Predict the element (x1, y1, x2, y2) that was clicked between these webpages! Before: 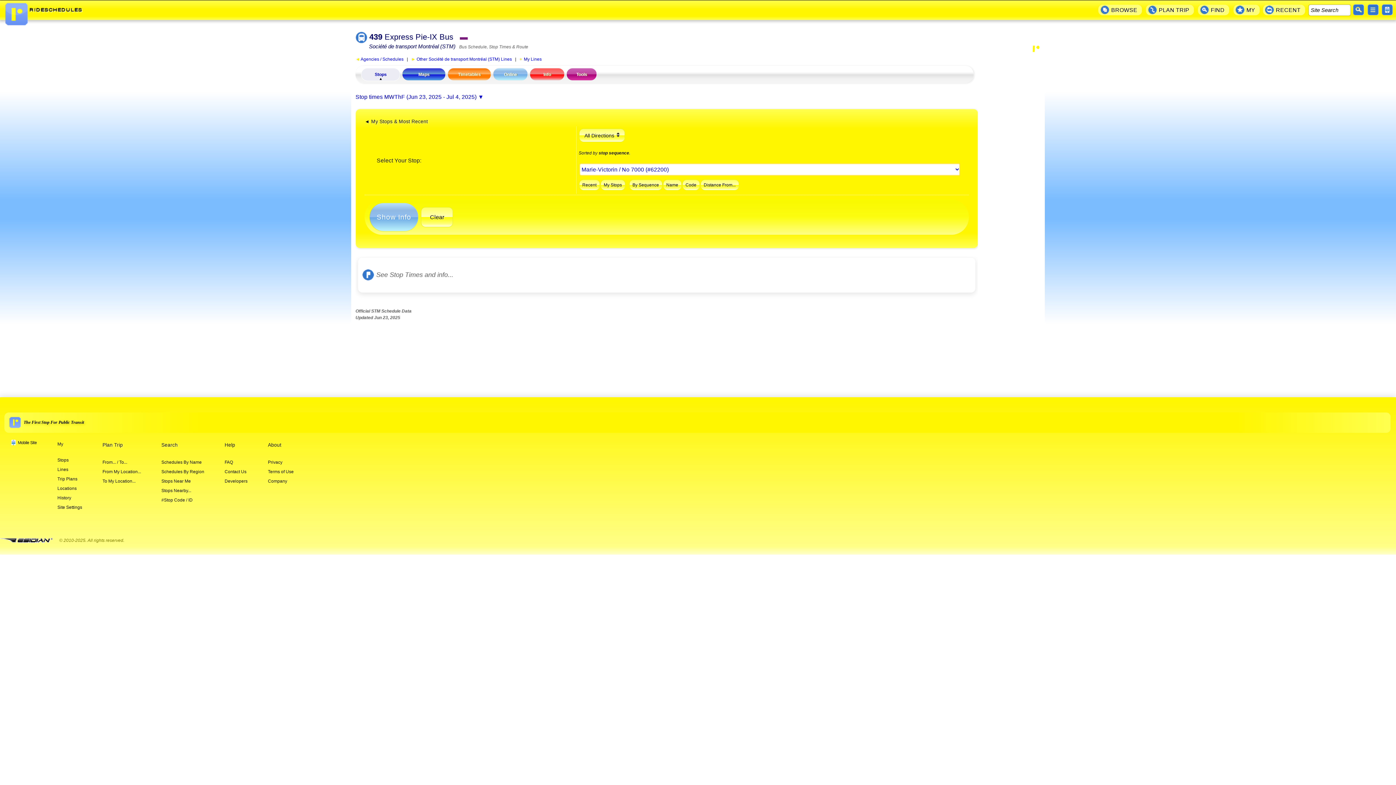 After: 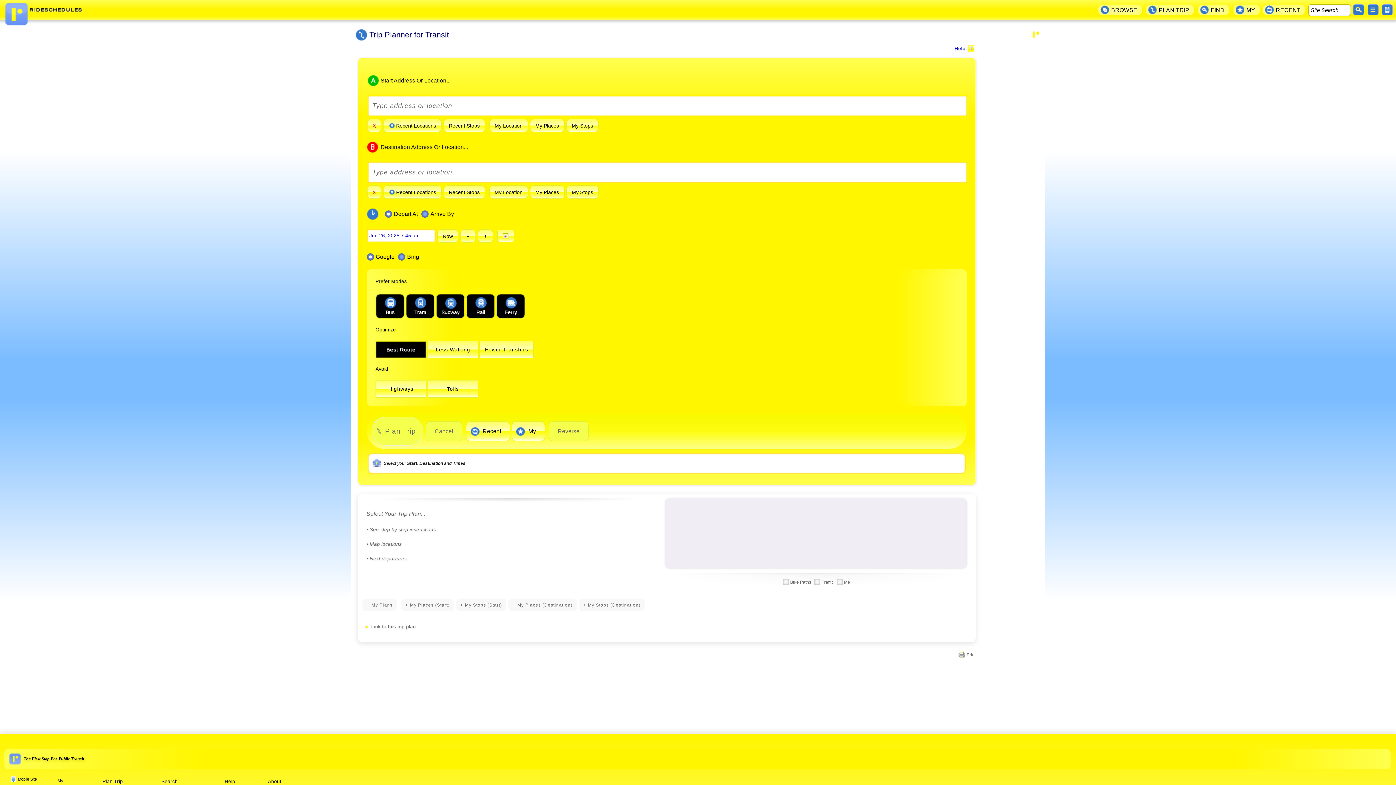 Action: label: Plan Trip bbox: (101, 440, 124, 450)